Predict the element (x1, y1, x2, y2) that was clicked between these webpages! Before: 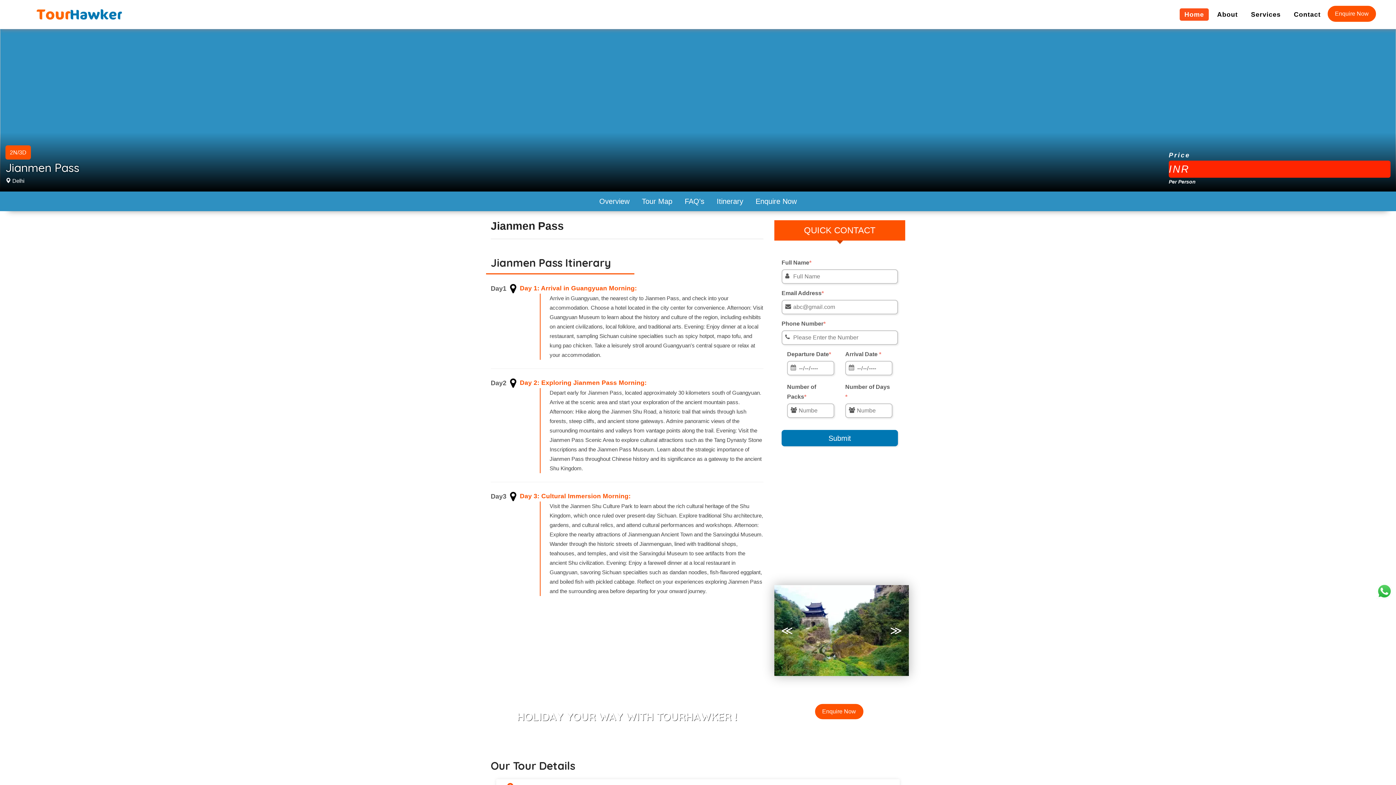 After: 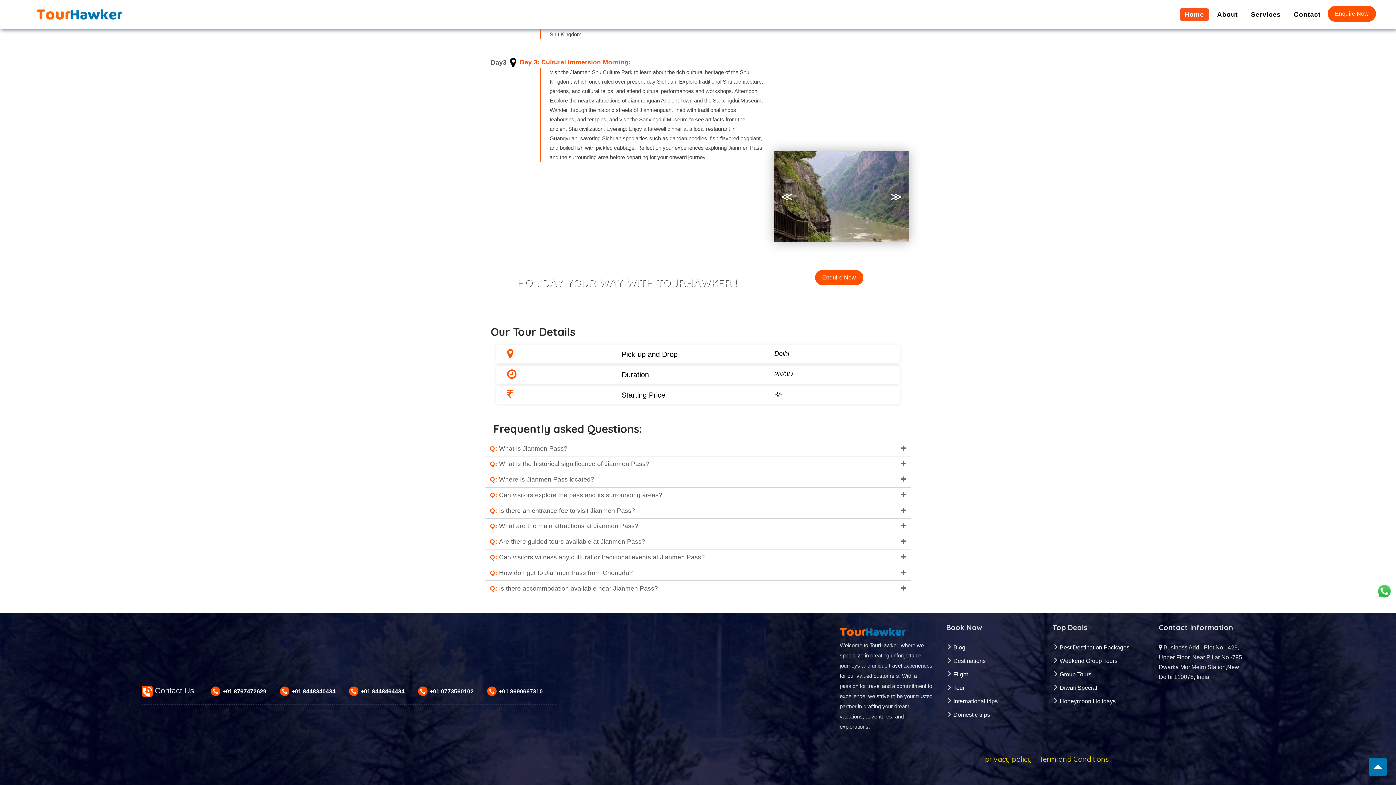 Action: bbox: (887, 621, 905, 640) label: ≫